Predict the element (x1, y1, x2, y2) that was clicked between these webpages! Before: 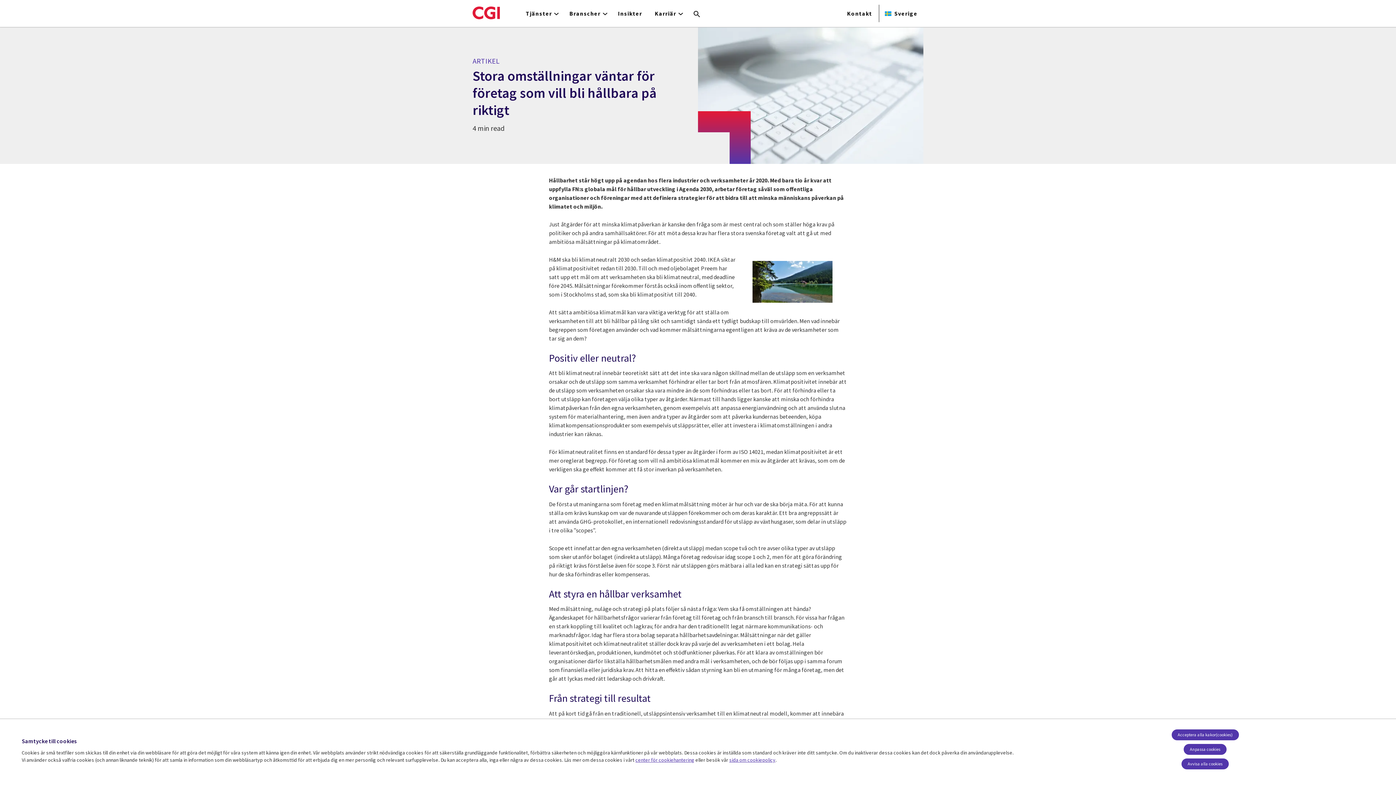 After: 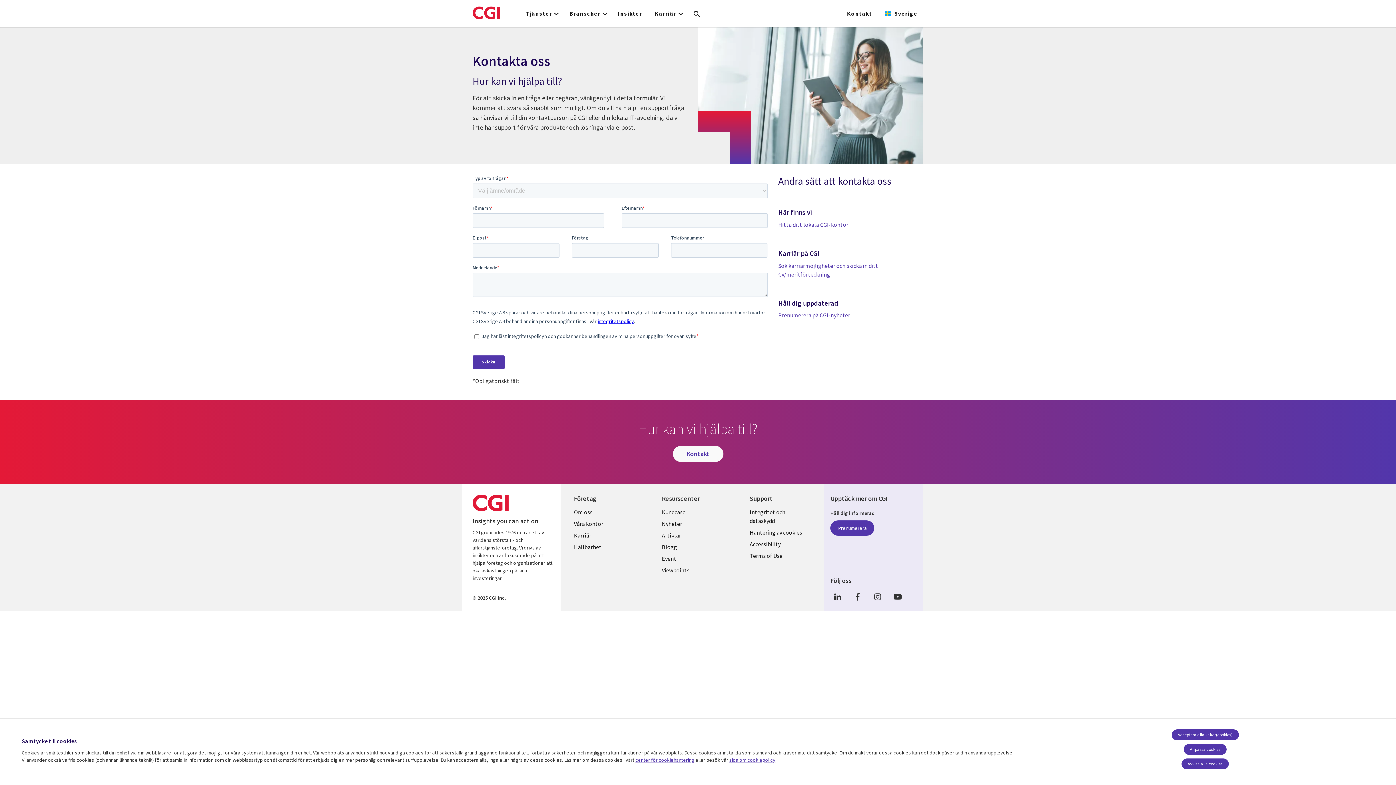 Action: label: Kontakt bbox: (841, 0, 878, 26)